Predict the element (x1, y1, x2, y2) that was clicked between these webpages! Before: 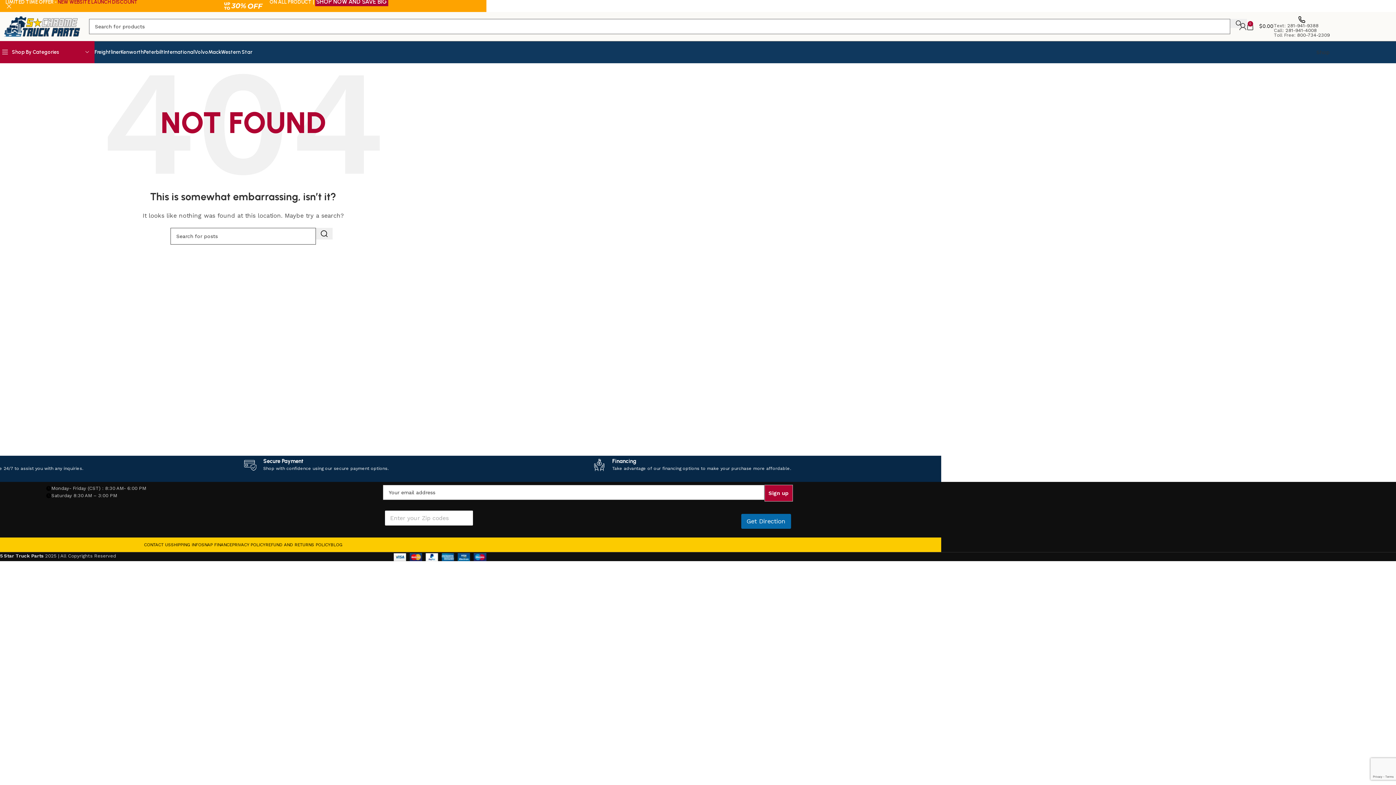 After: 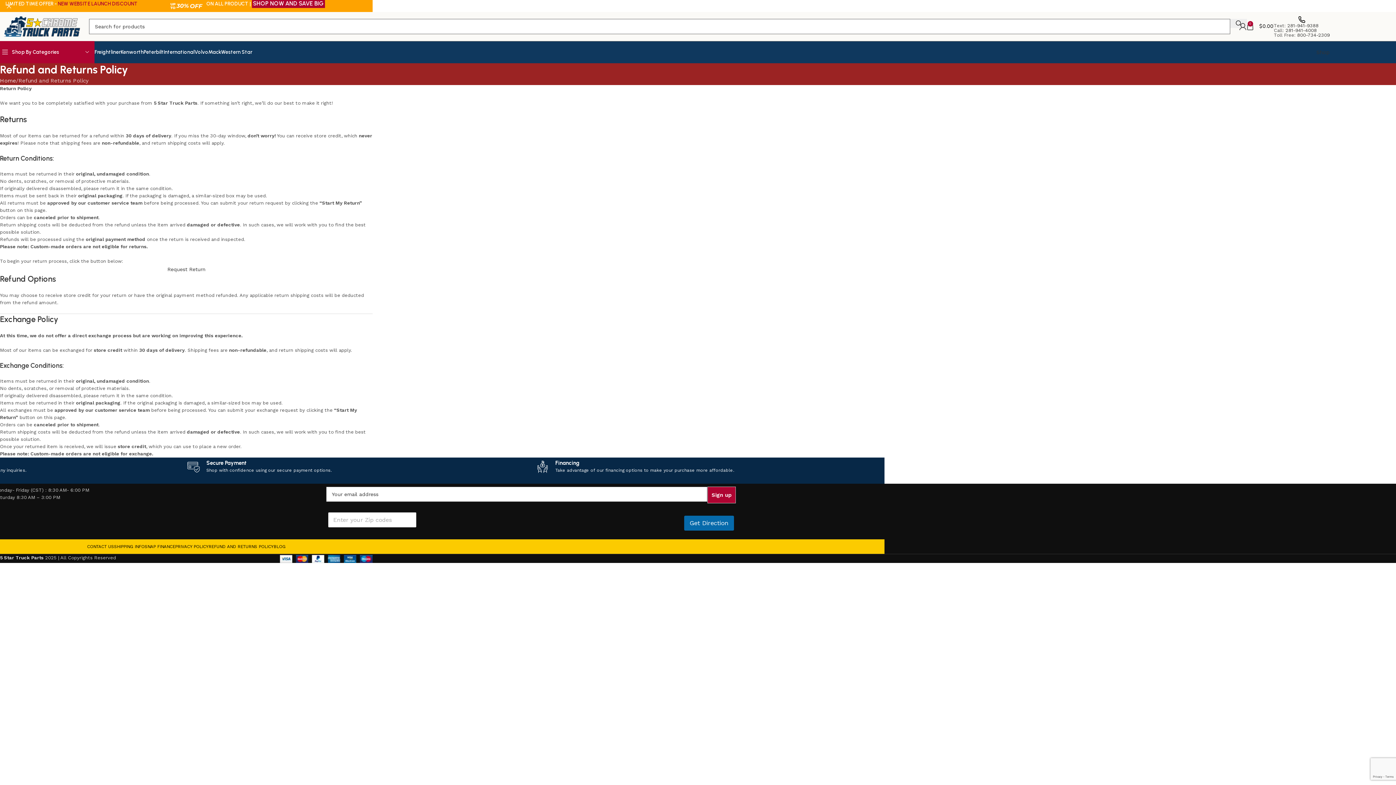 Action: label: REFUND AND RETURNS POLICY bbox: (265, 537, 330, 552)